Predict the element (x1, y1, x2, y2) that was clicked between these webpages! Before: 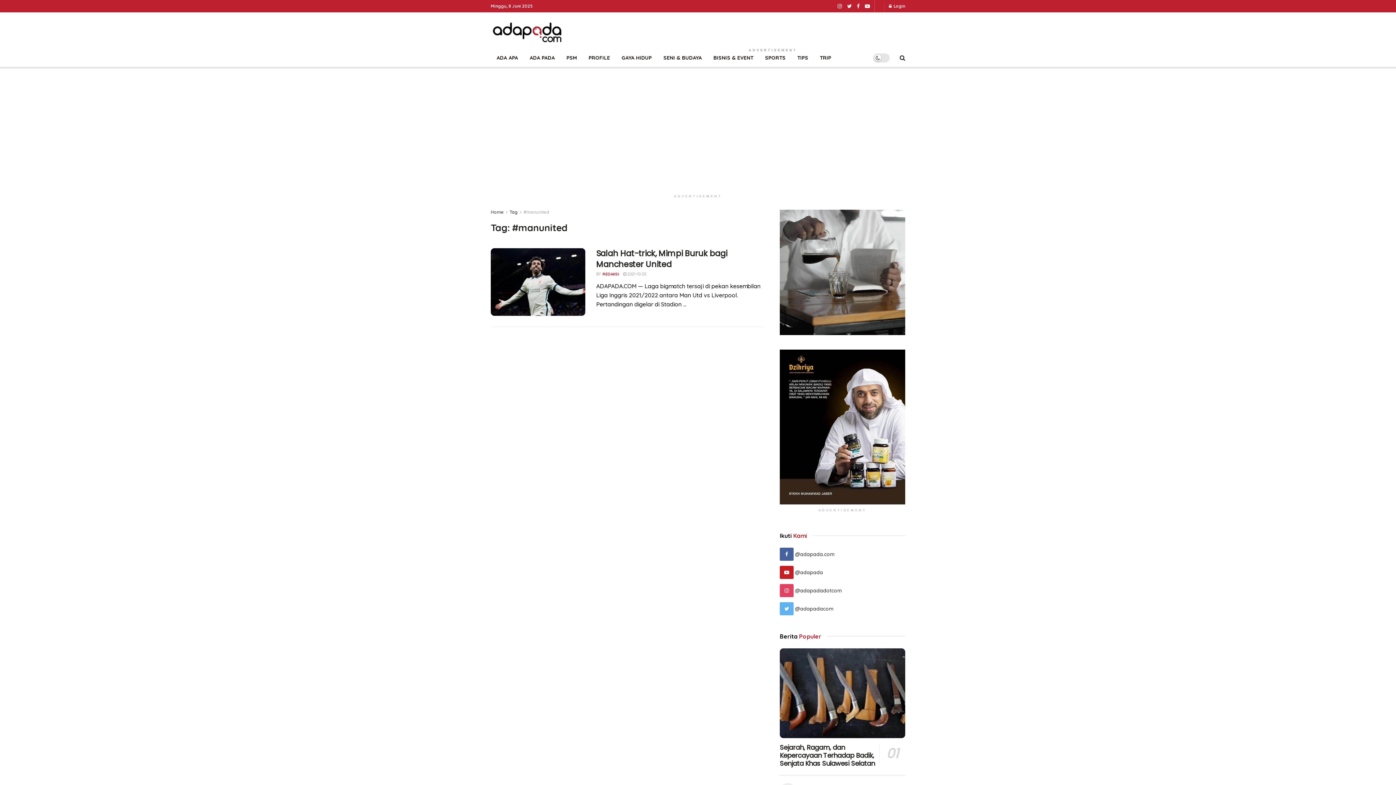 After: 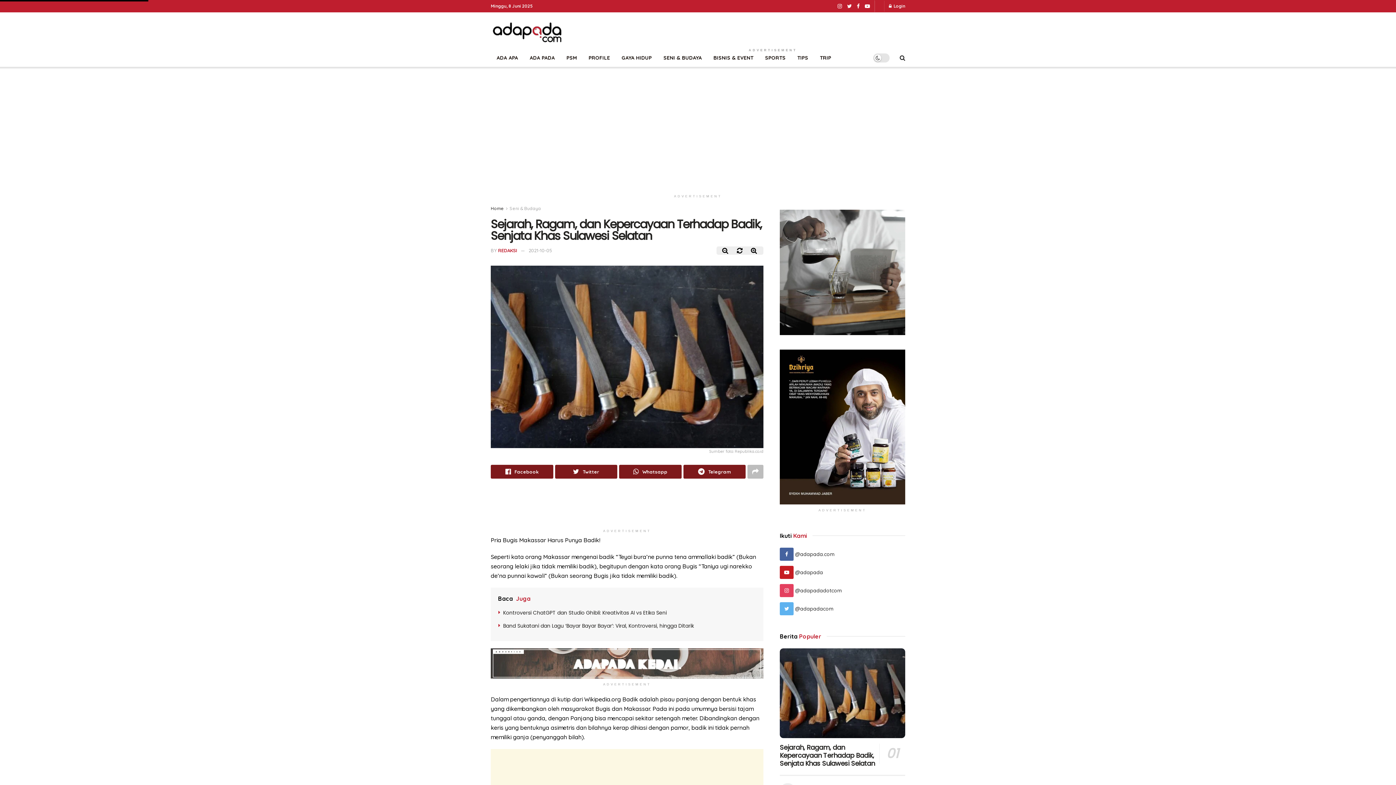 Action: bbox: (780, 648, 905, 738)